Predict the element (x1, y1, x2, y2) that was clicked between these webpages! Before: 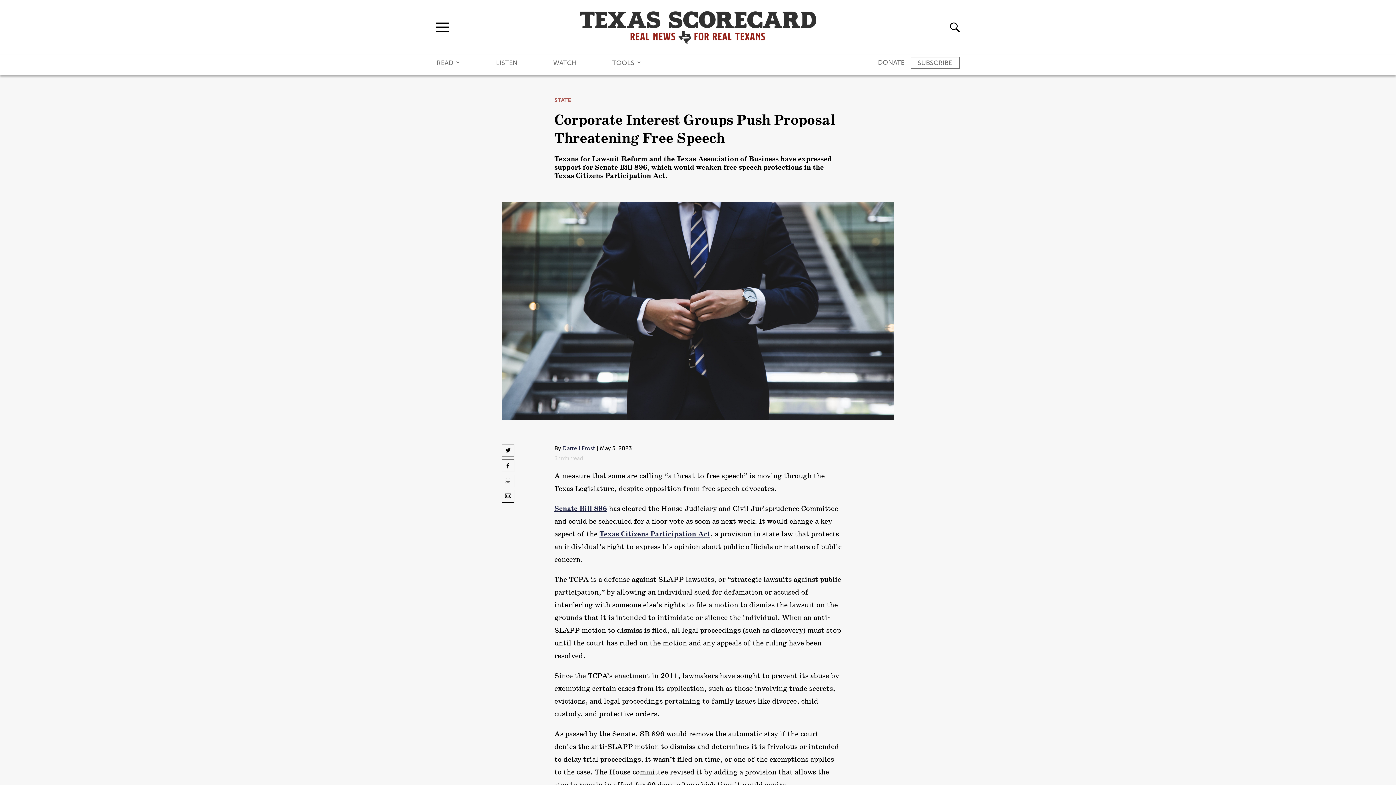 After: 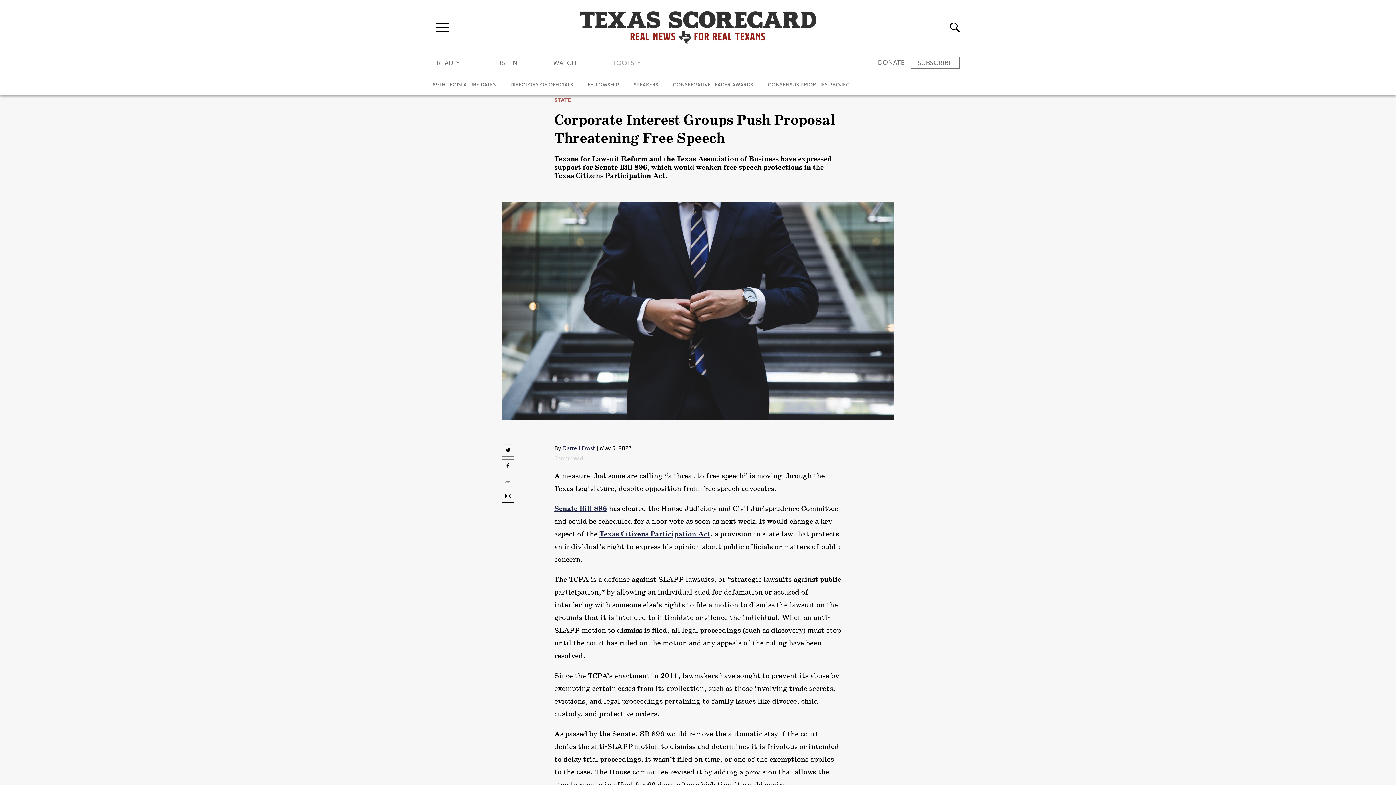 Action: bbox: (612, 57, 641, 74) label: TOOLS